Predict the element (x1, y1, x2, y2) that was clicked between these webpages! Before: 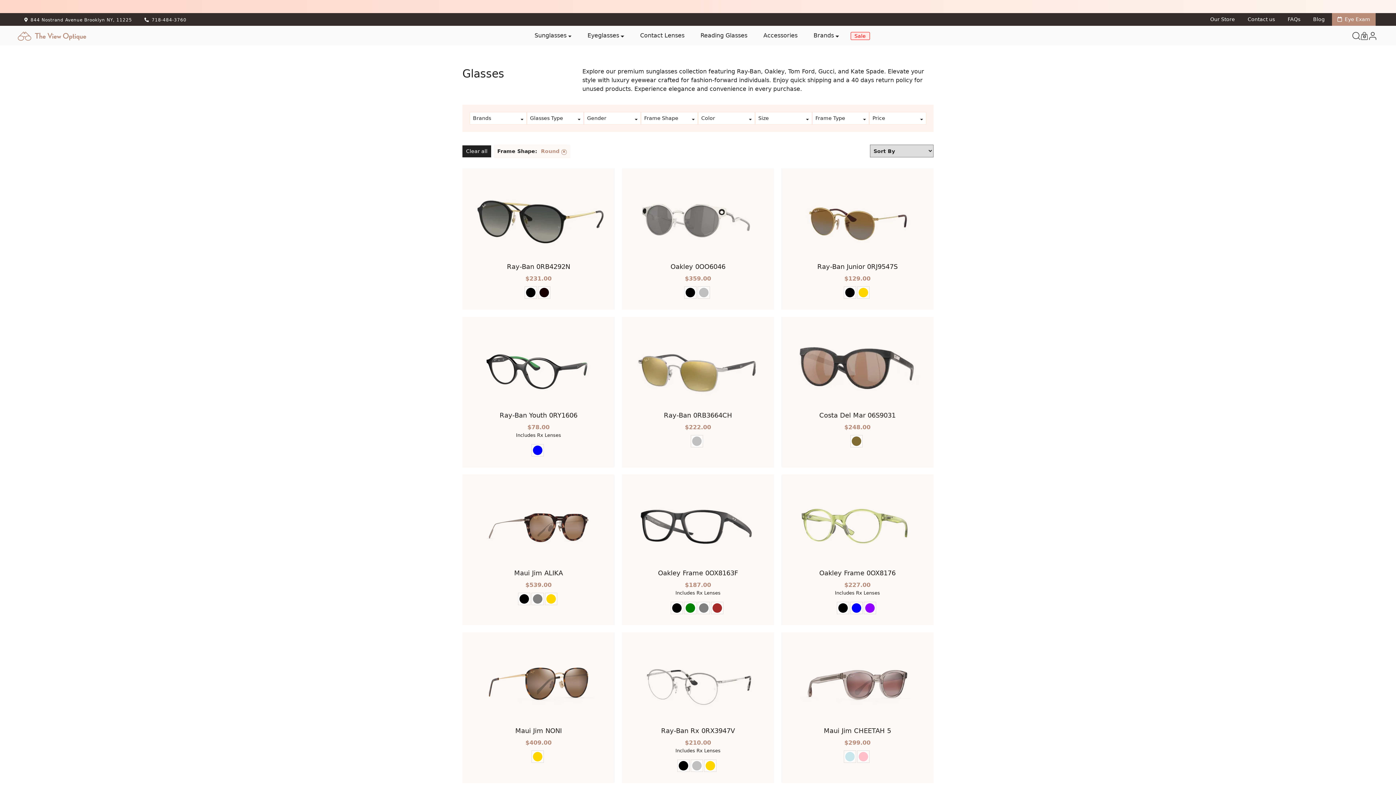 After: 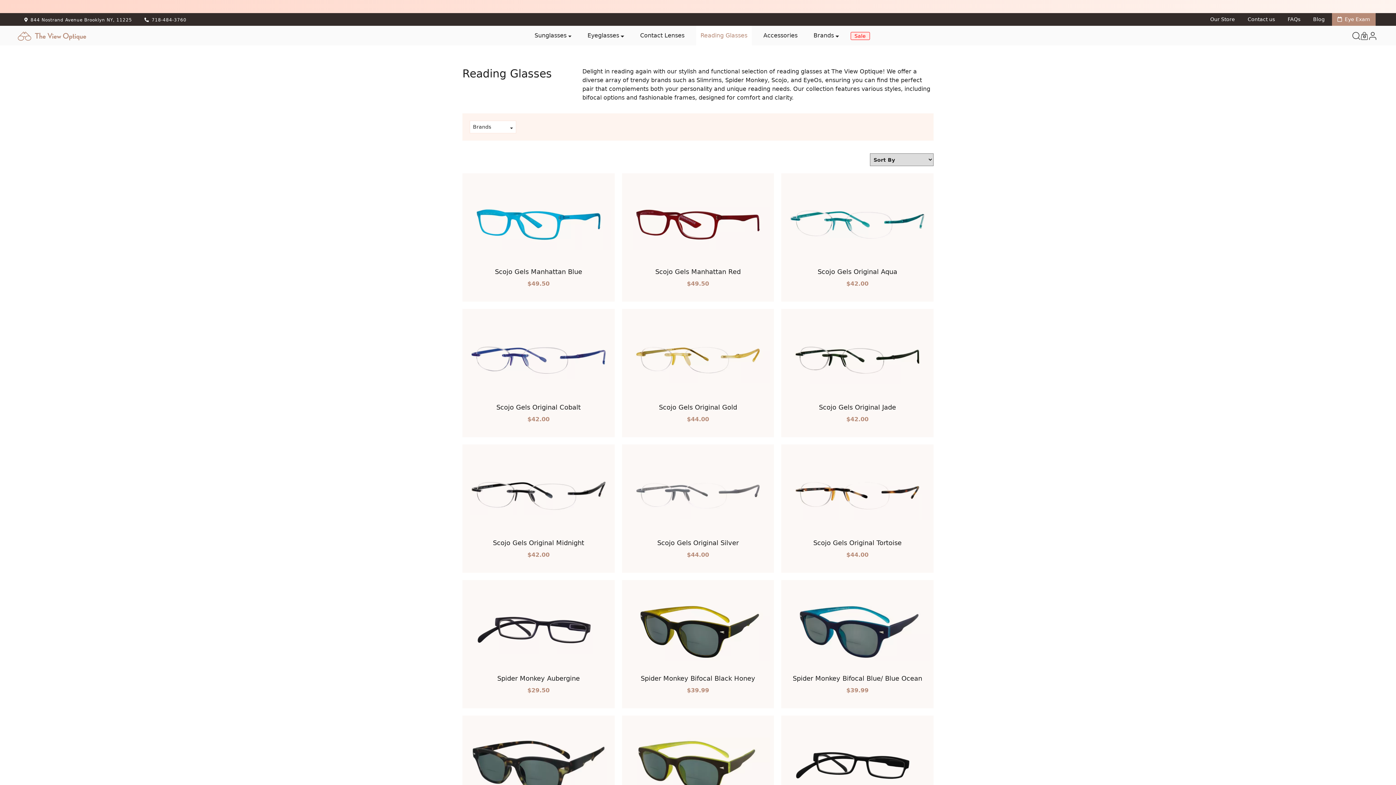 Action: label: Reading Glasses bbox: (696, 25, 751, 45)